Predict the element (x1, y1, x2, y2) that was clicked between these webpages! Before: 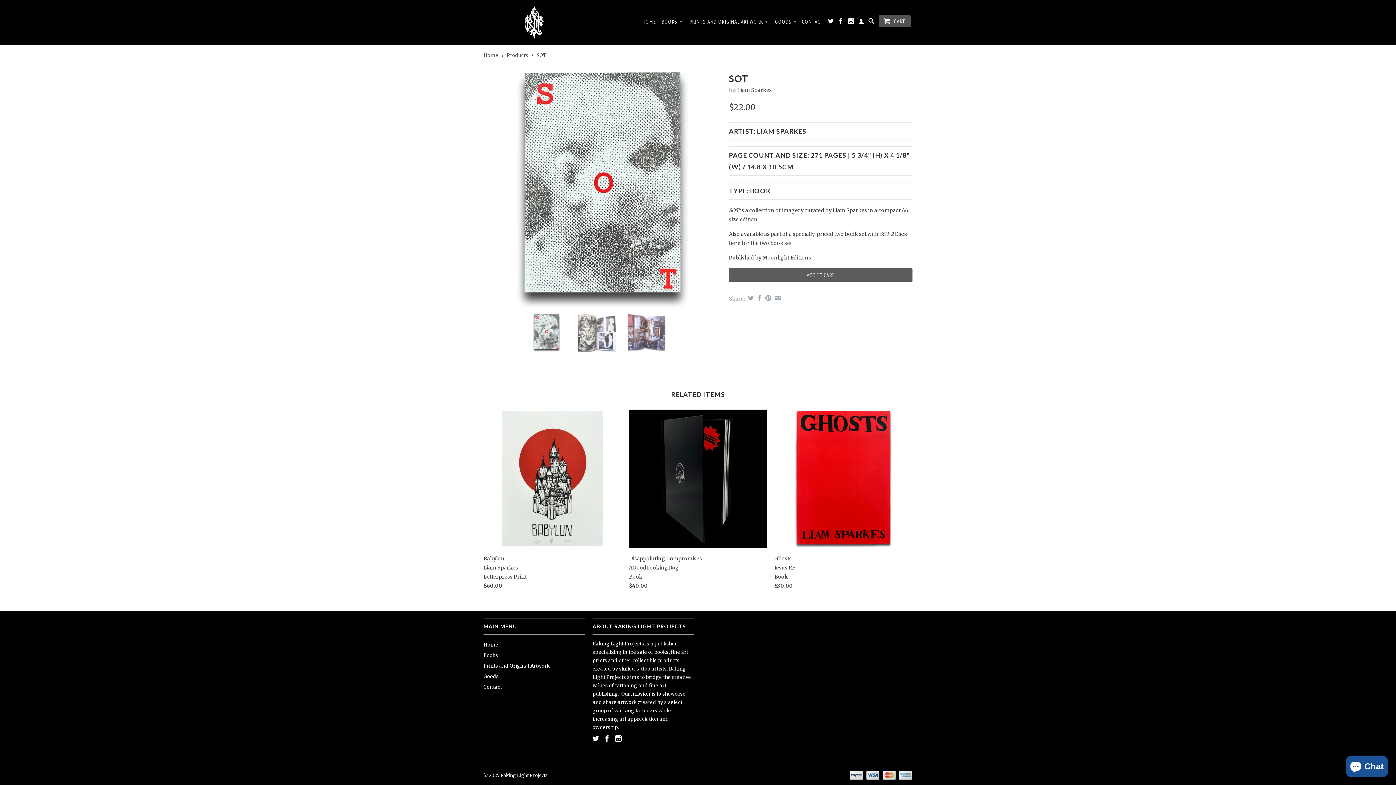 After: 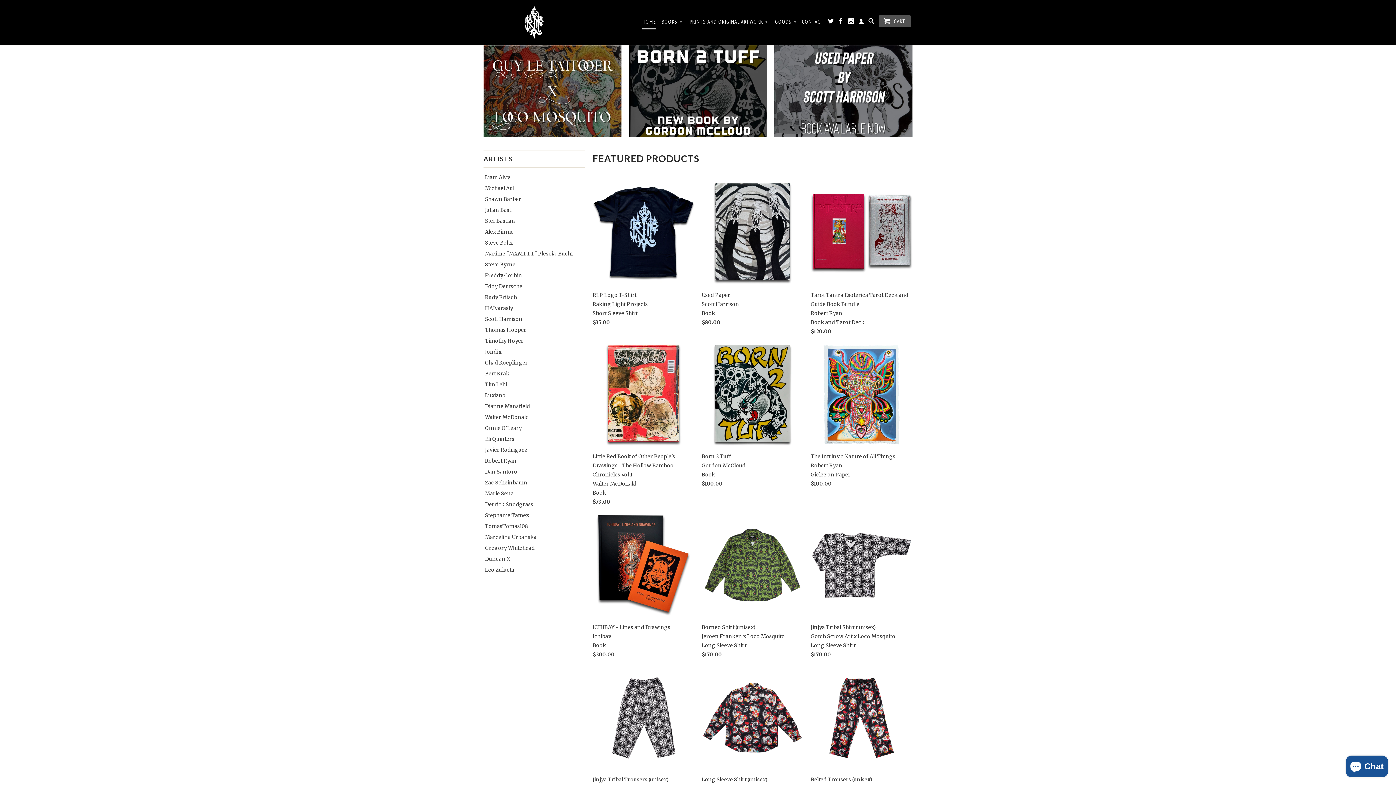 Action: bbox: (483, 642, 498, 648) label: Home